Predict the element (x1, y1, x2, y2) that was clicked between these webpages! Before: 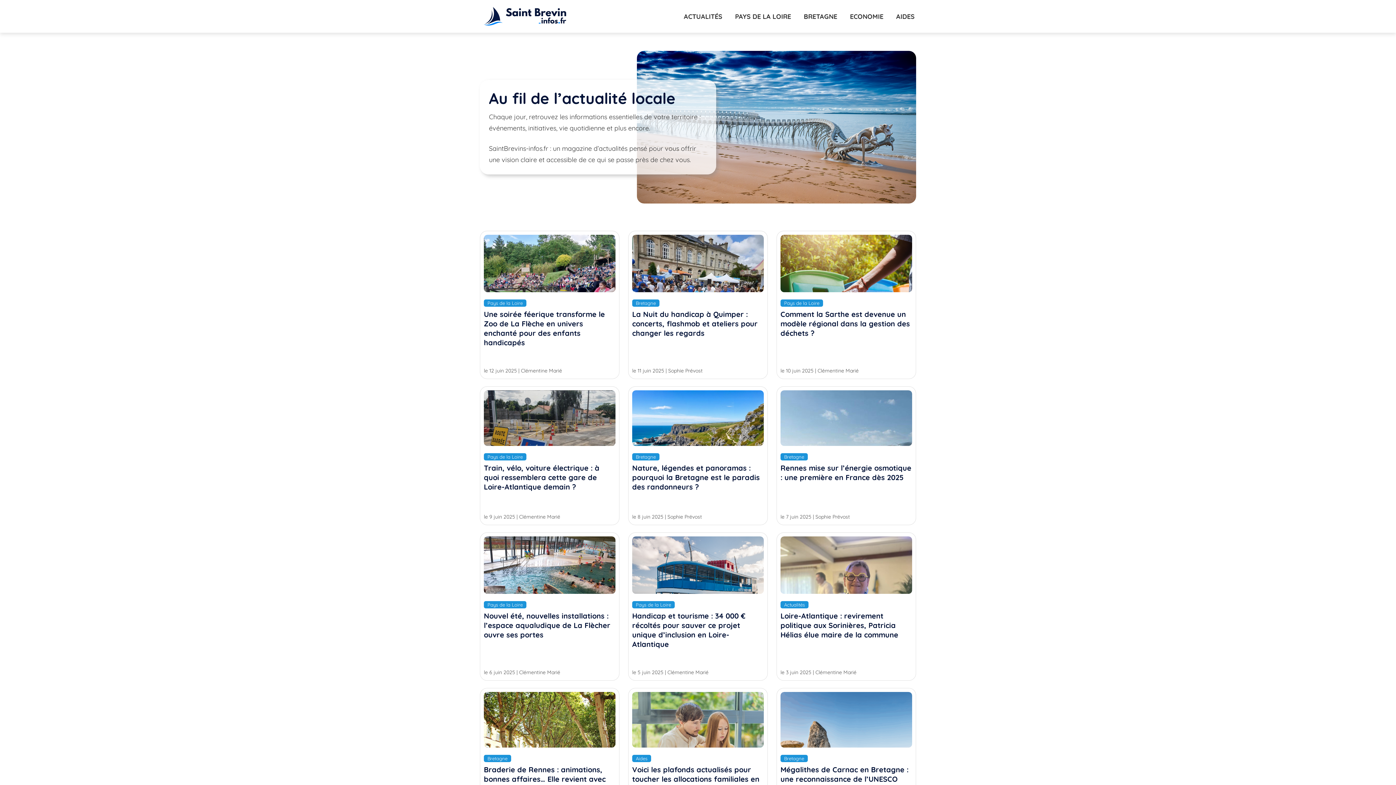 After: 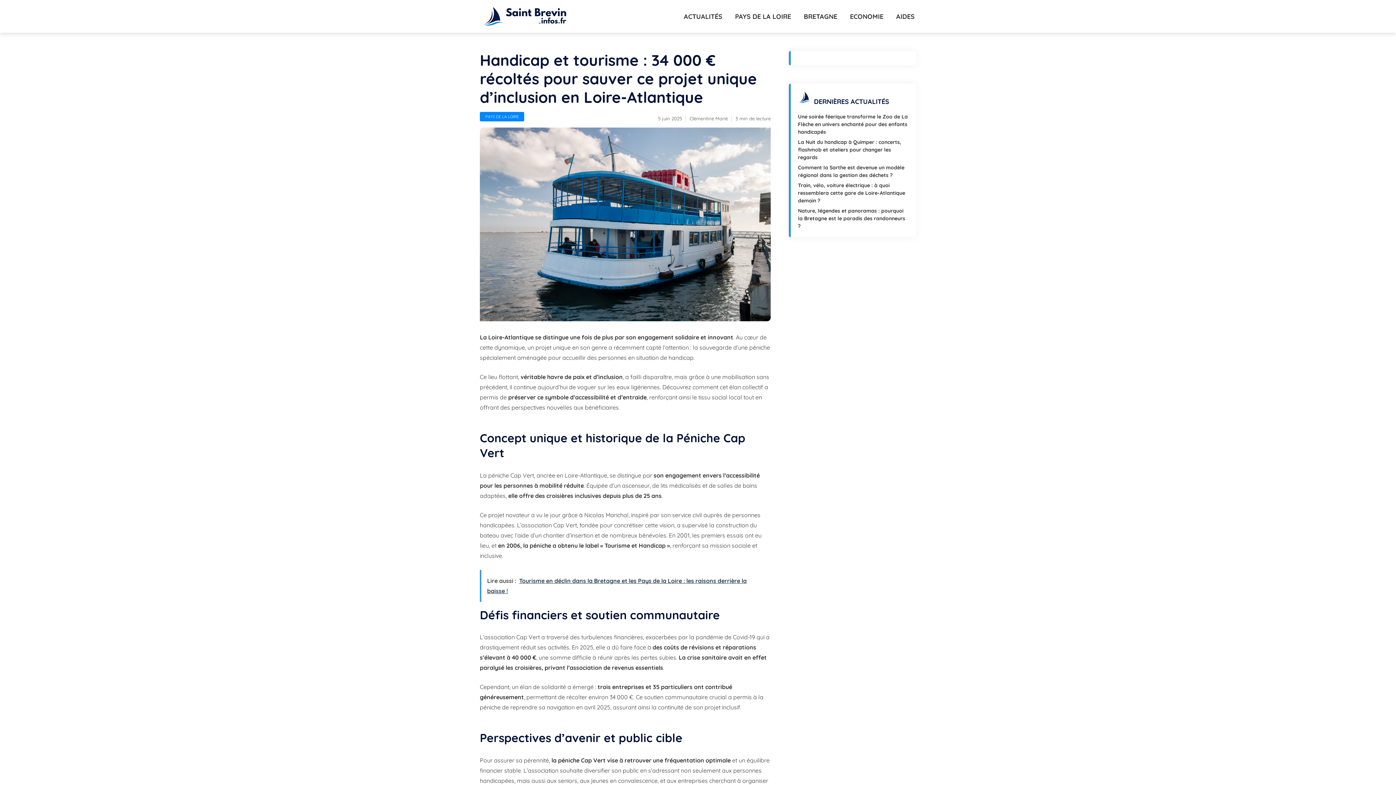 Action: bbox: (632, 586, 764, 594)